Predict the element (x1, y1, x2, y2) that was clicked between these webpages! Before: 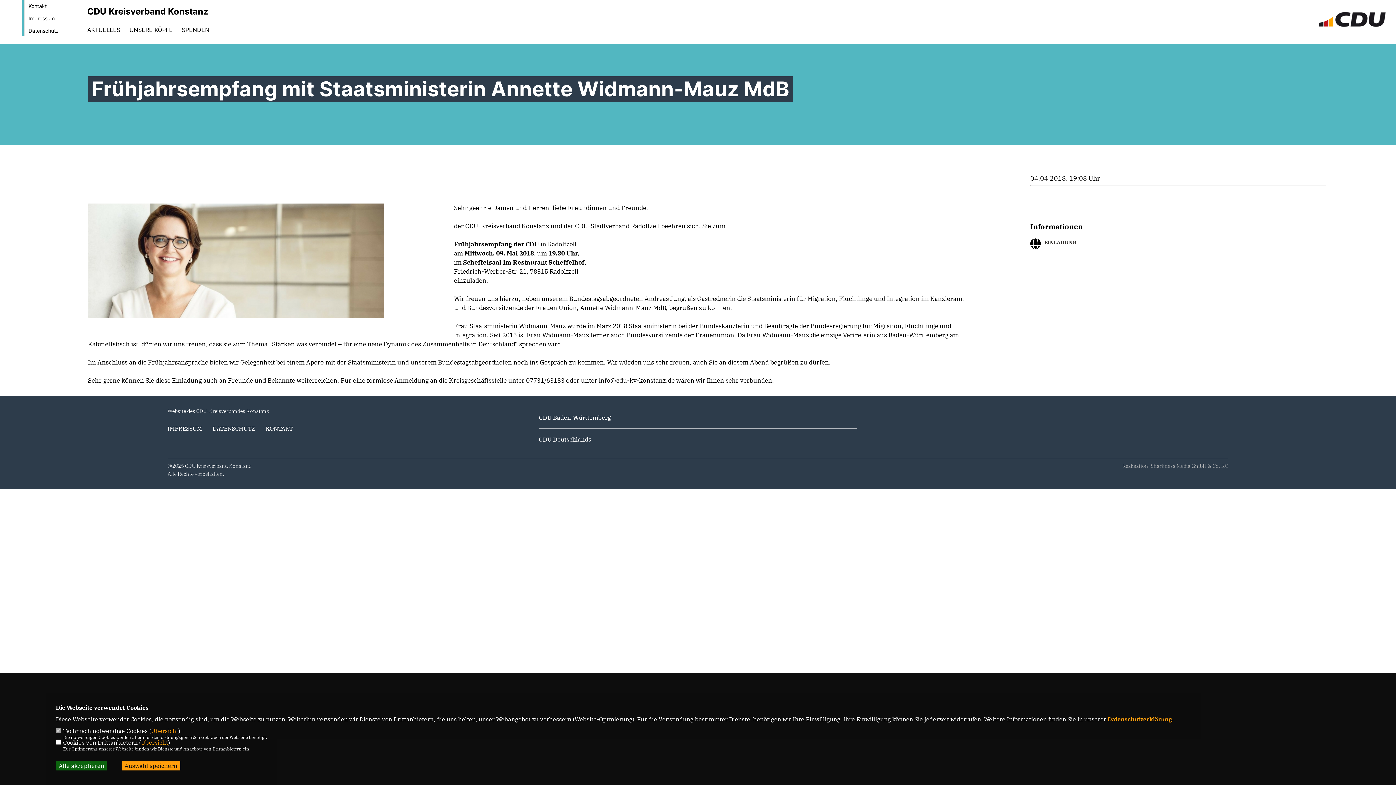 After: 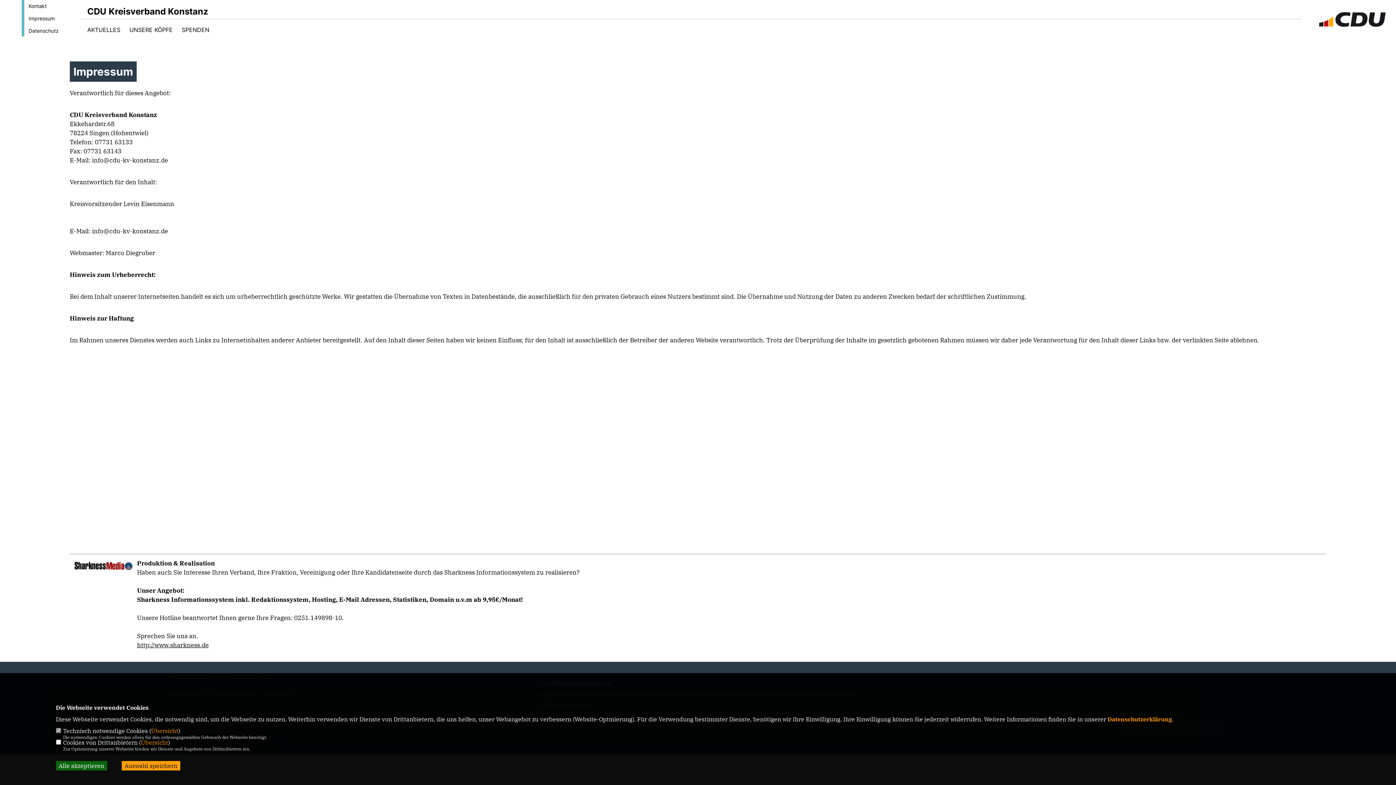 Action: bbox: (167, 425, 202, 432) label: IMPRESSUM